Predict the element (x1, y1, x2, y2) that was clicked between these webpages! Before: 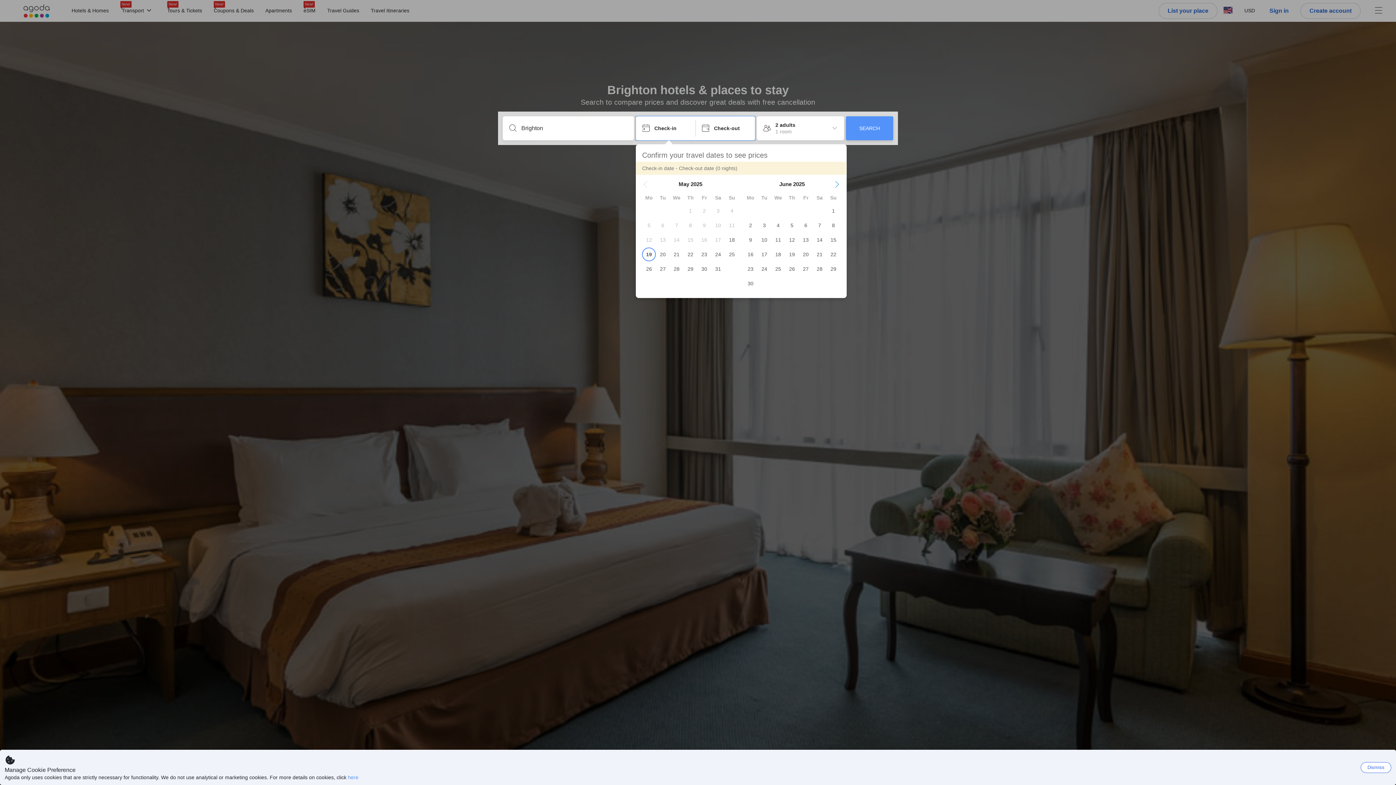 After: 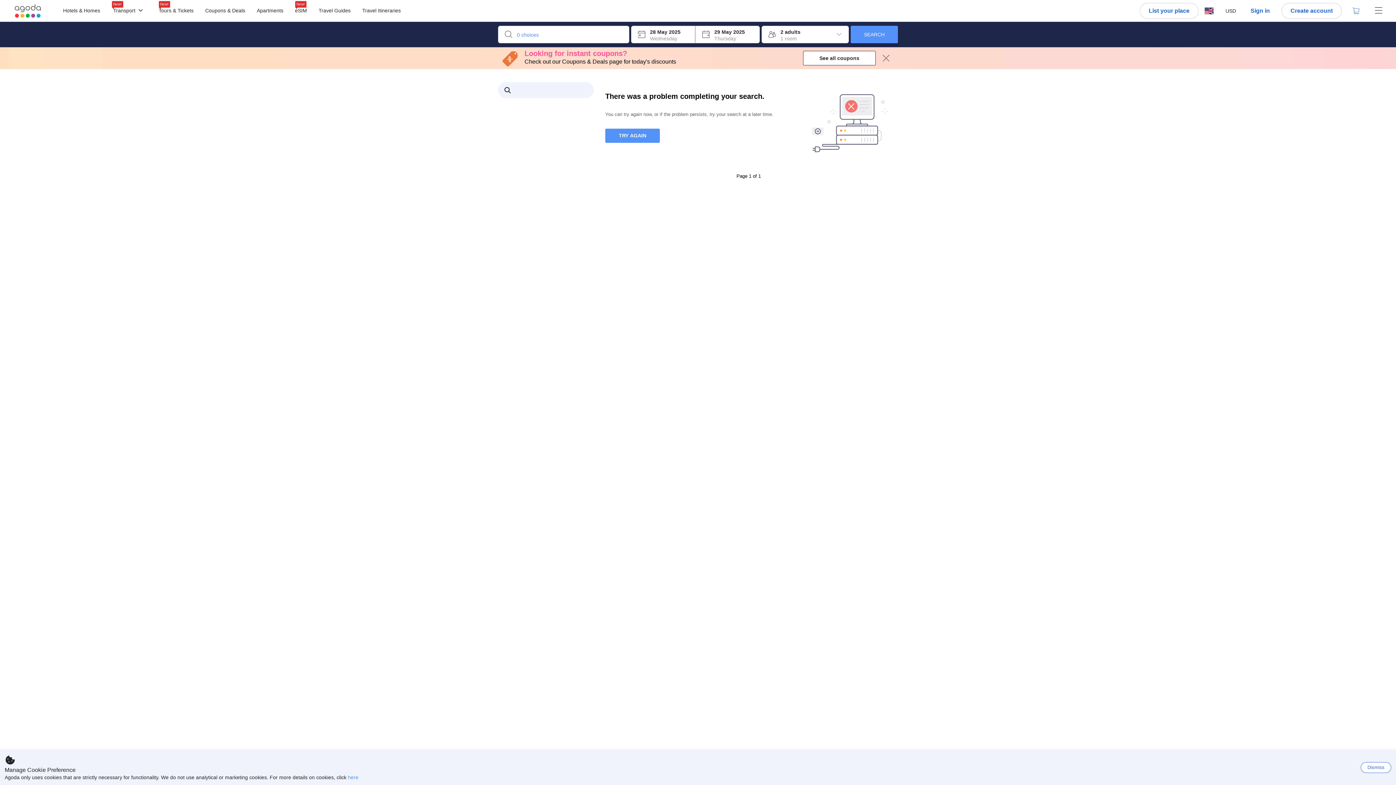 Action: bbox: (846, 116, 893, 140) label: SEARCH